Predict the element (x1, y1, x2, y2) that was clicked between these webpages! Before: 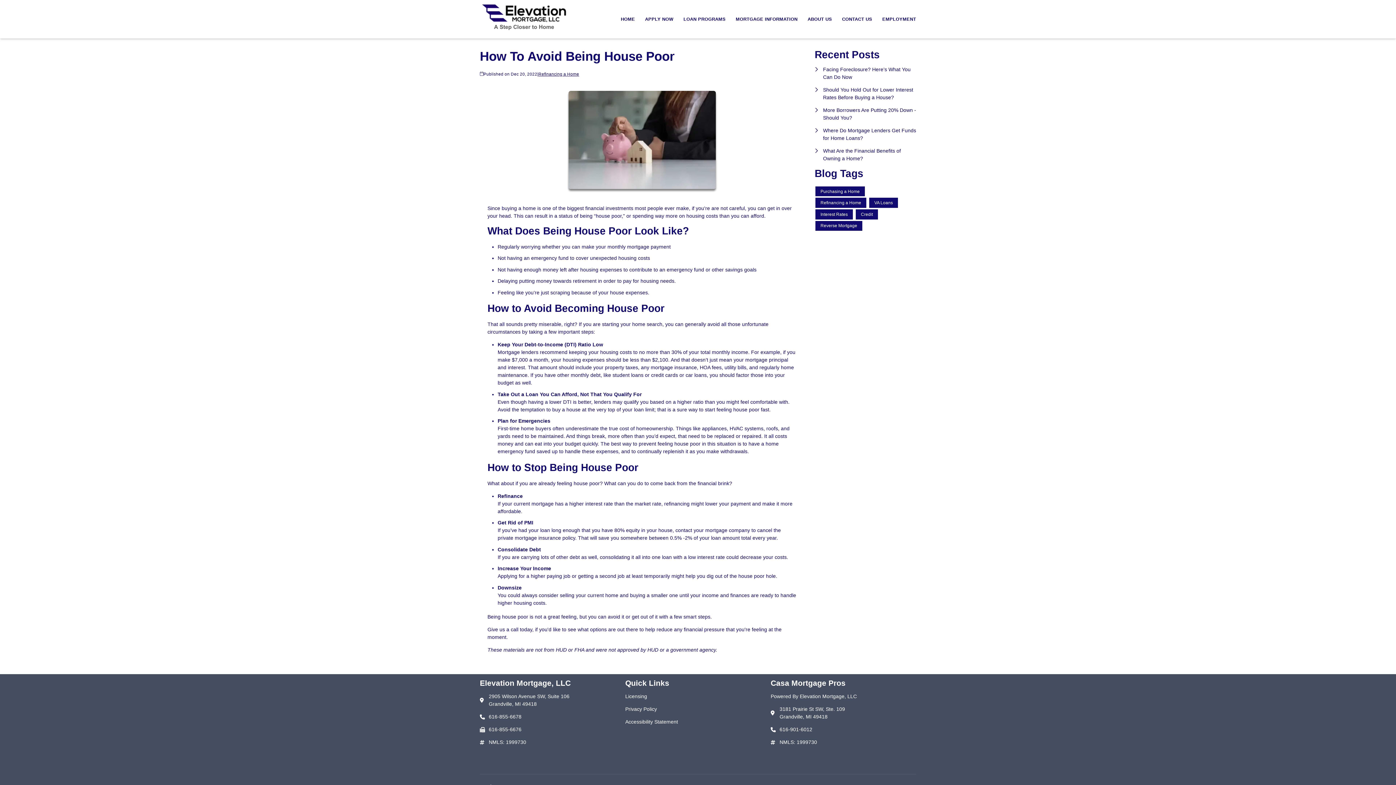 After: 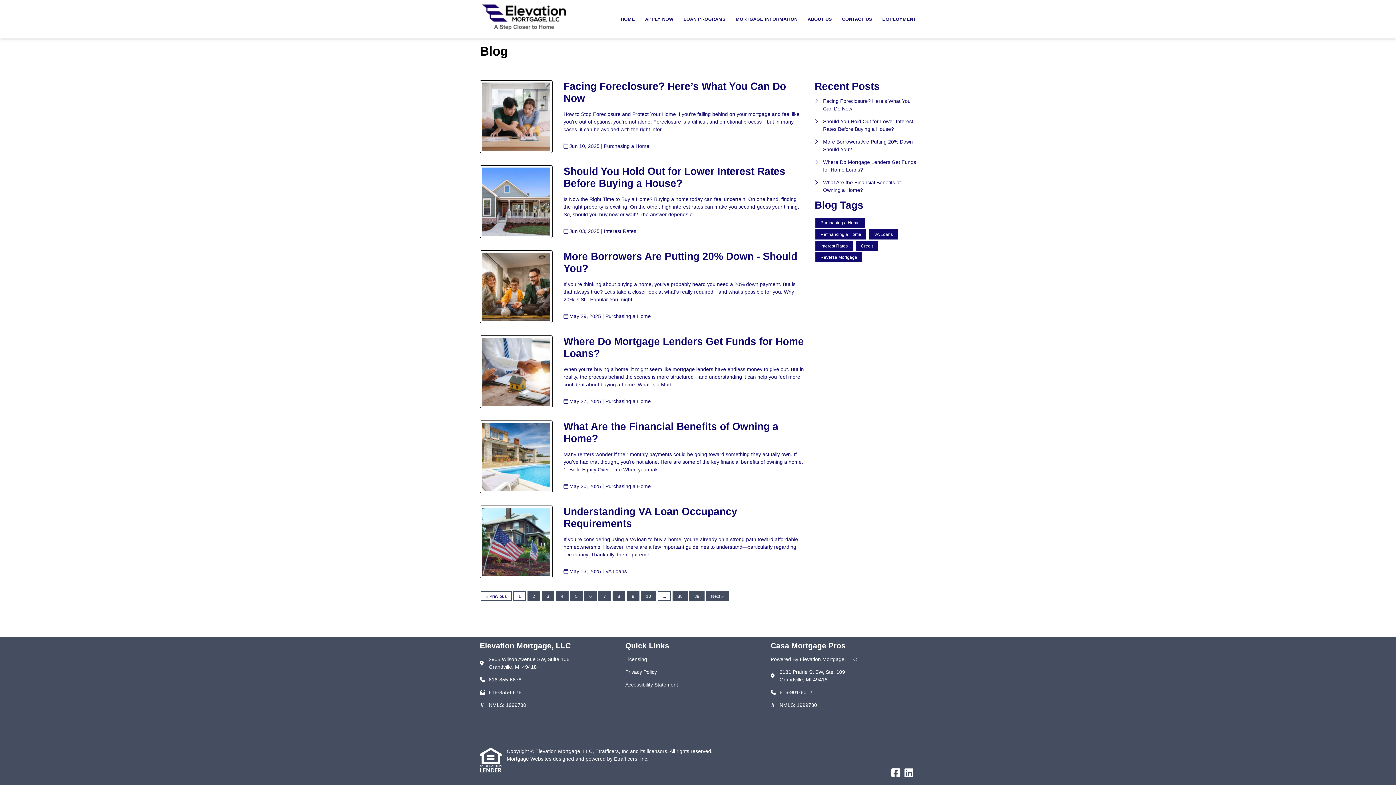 Action: label: Interest Rates bbox: (815, 209, 853, 219)